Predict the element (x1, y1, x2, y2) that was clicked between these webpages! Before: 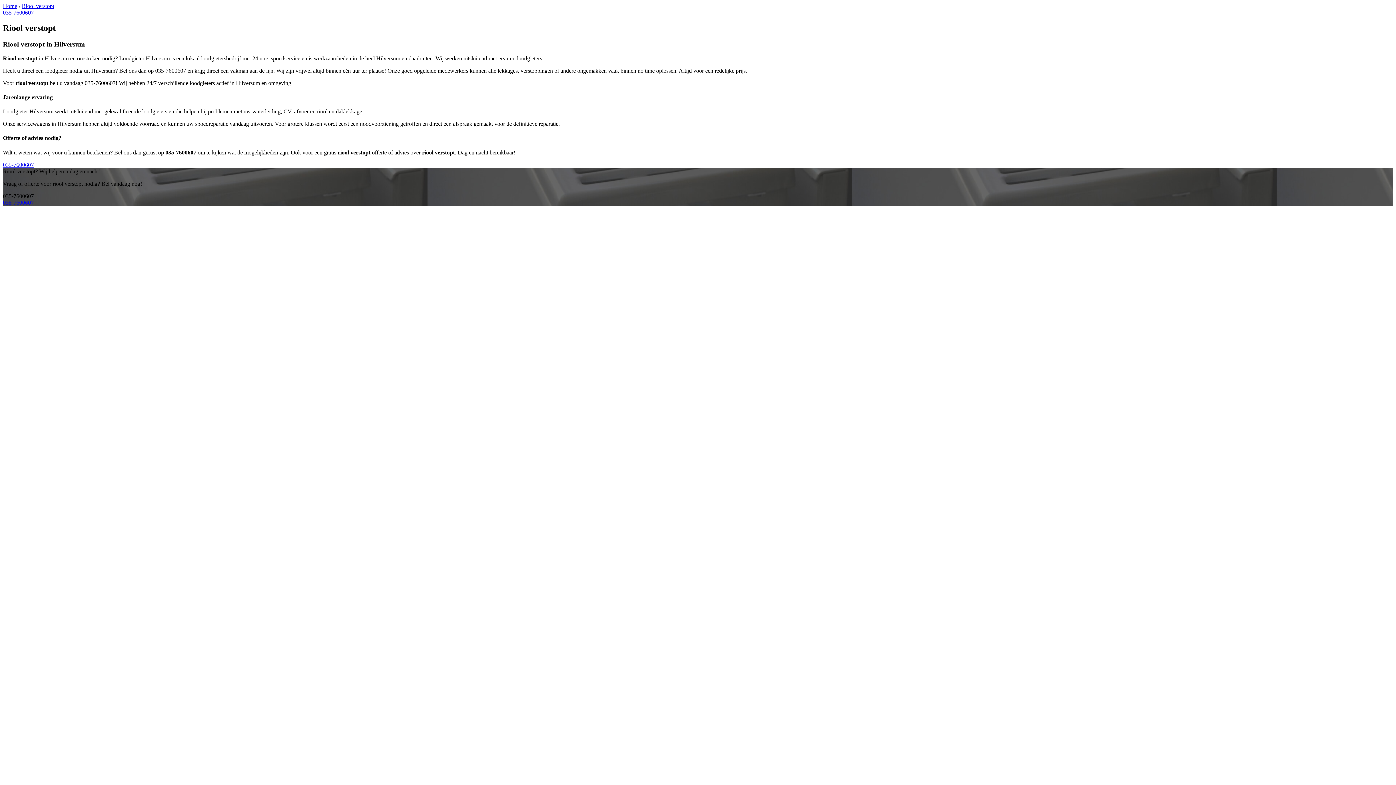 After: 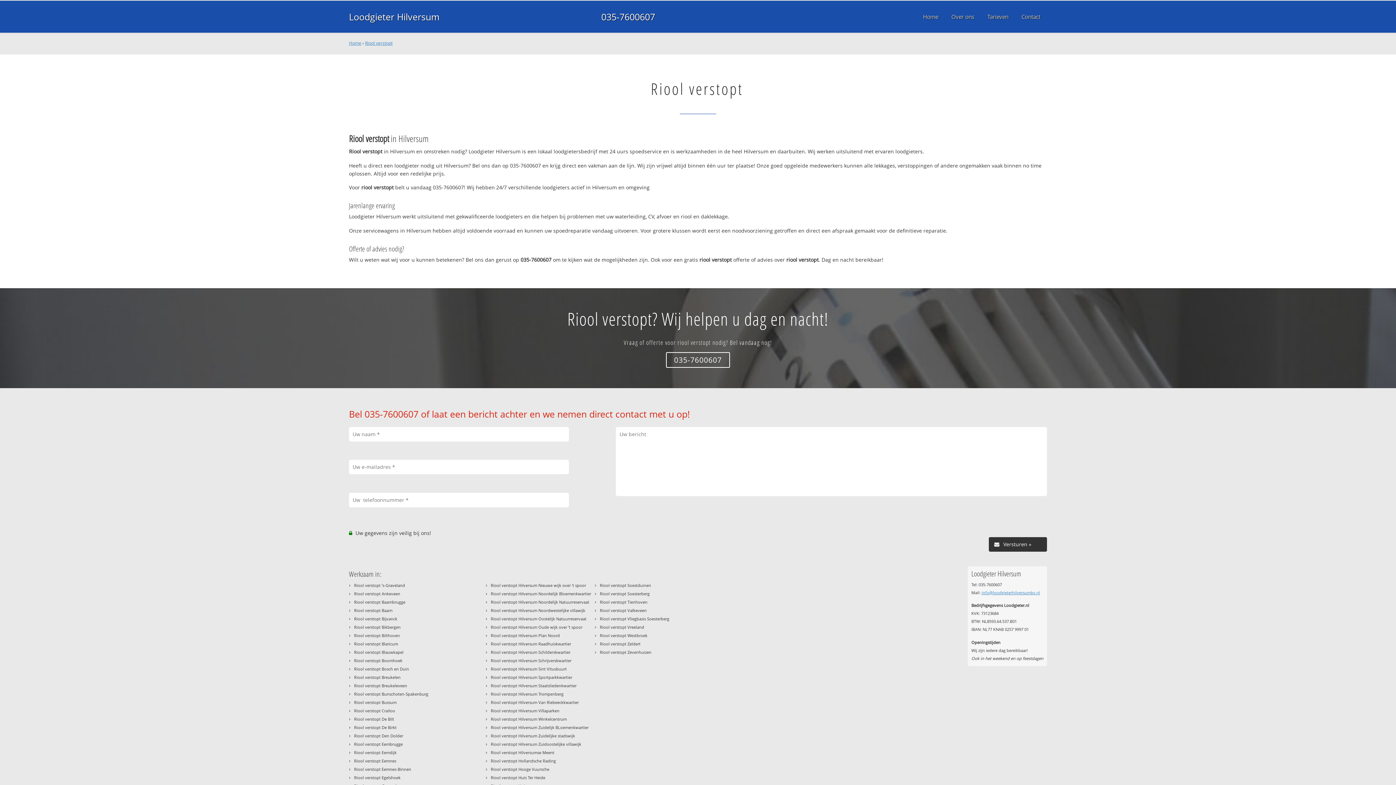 Action: label: Riool verstopt bbox: (21, 2, 54, 9)